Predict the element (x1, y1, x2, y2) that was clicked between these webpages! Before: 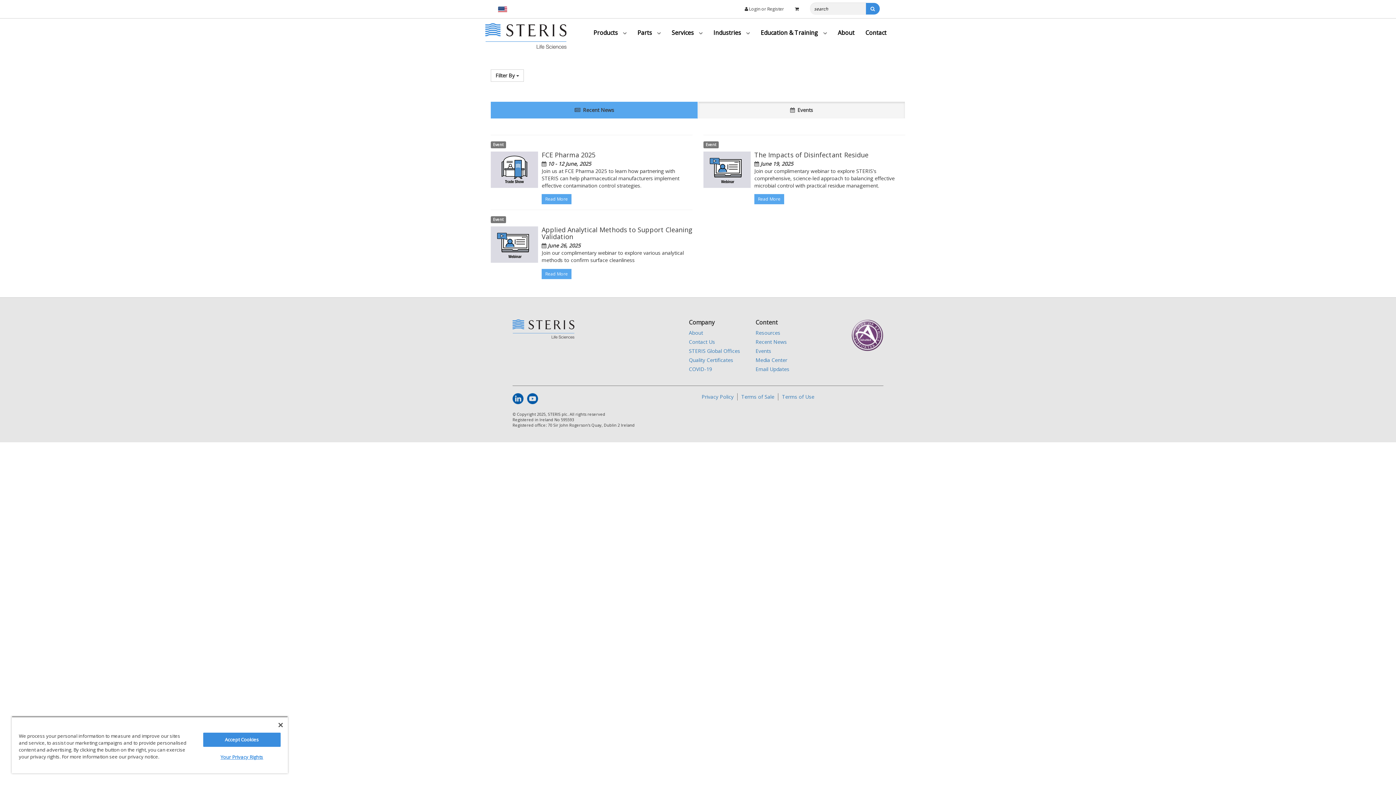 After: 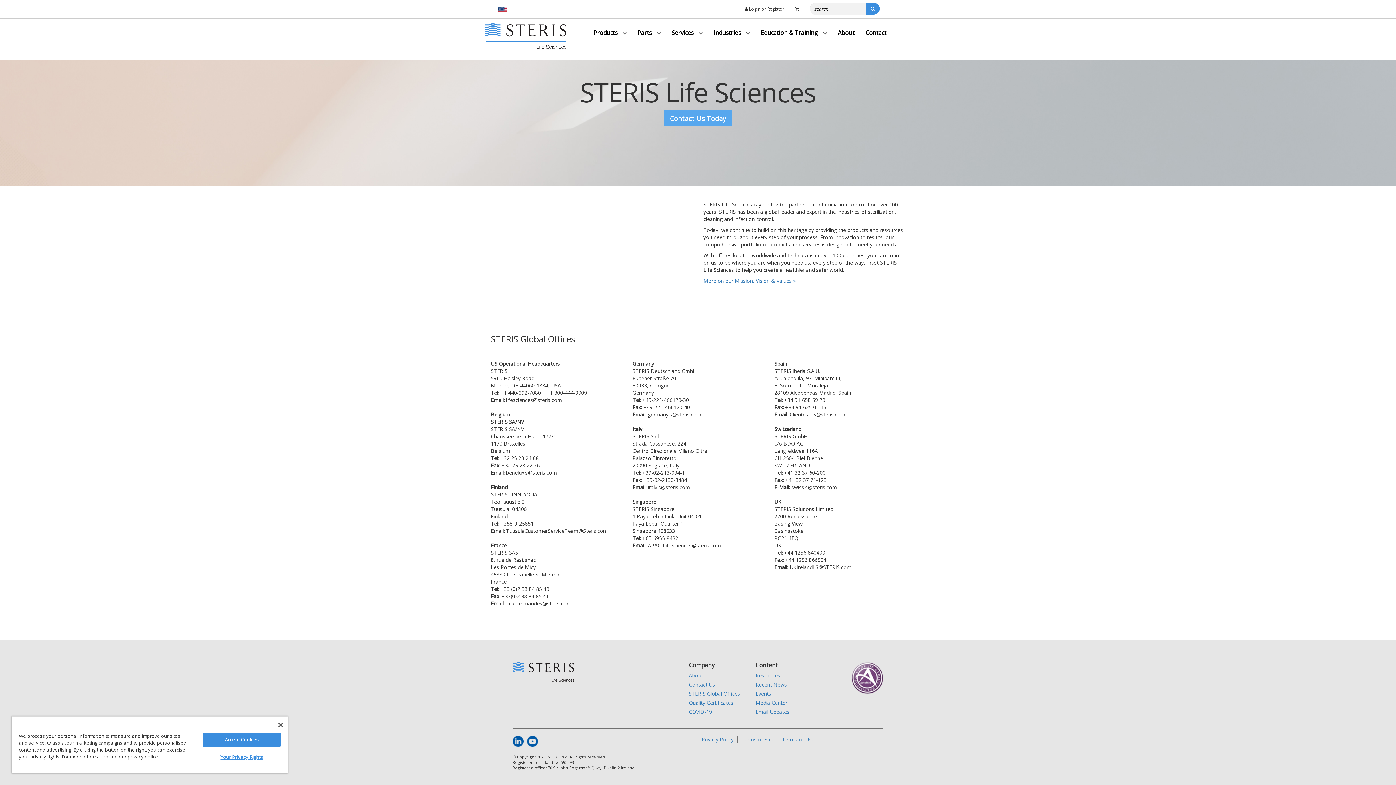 Action: label: STERIS Global Offices bbox: (689, 347, 740, 354)